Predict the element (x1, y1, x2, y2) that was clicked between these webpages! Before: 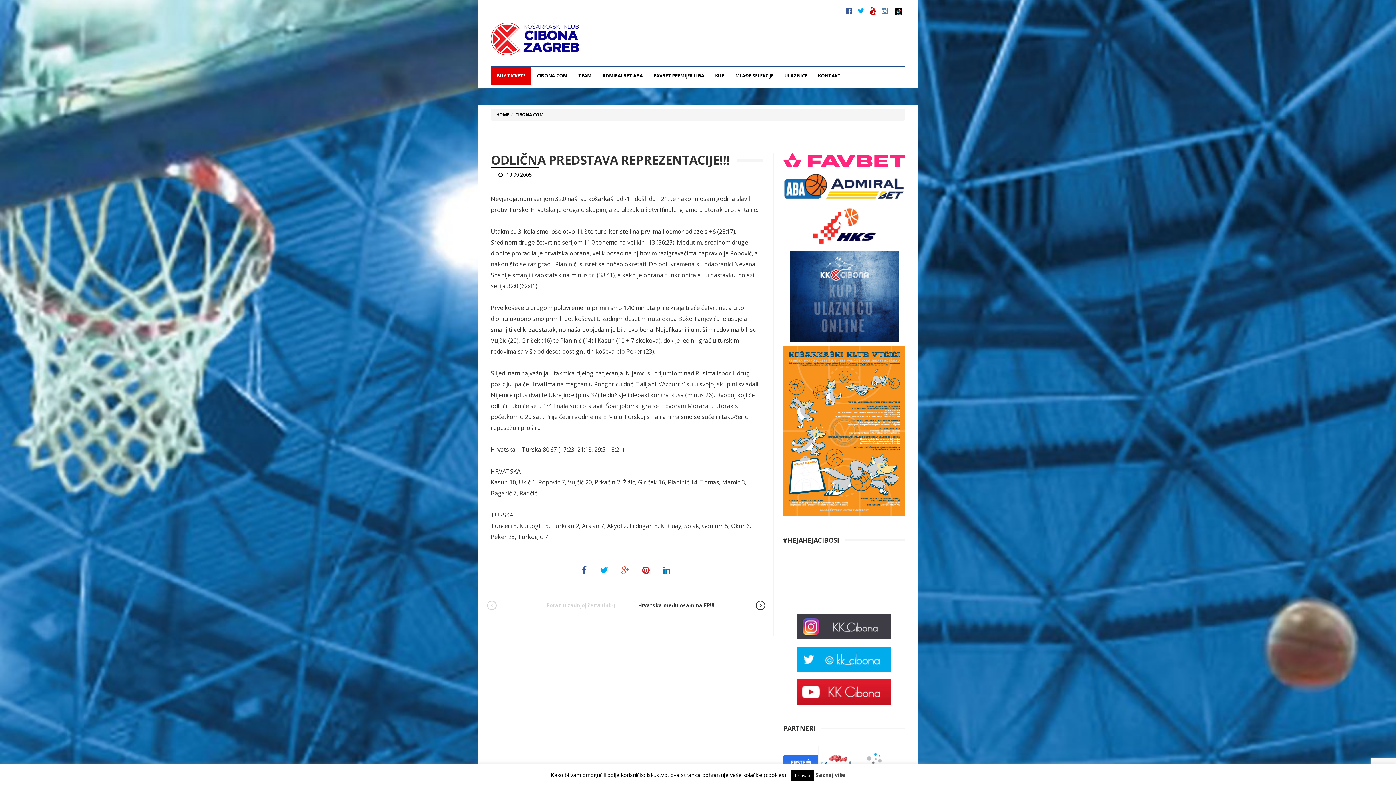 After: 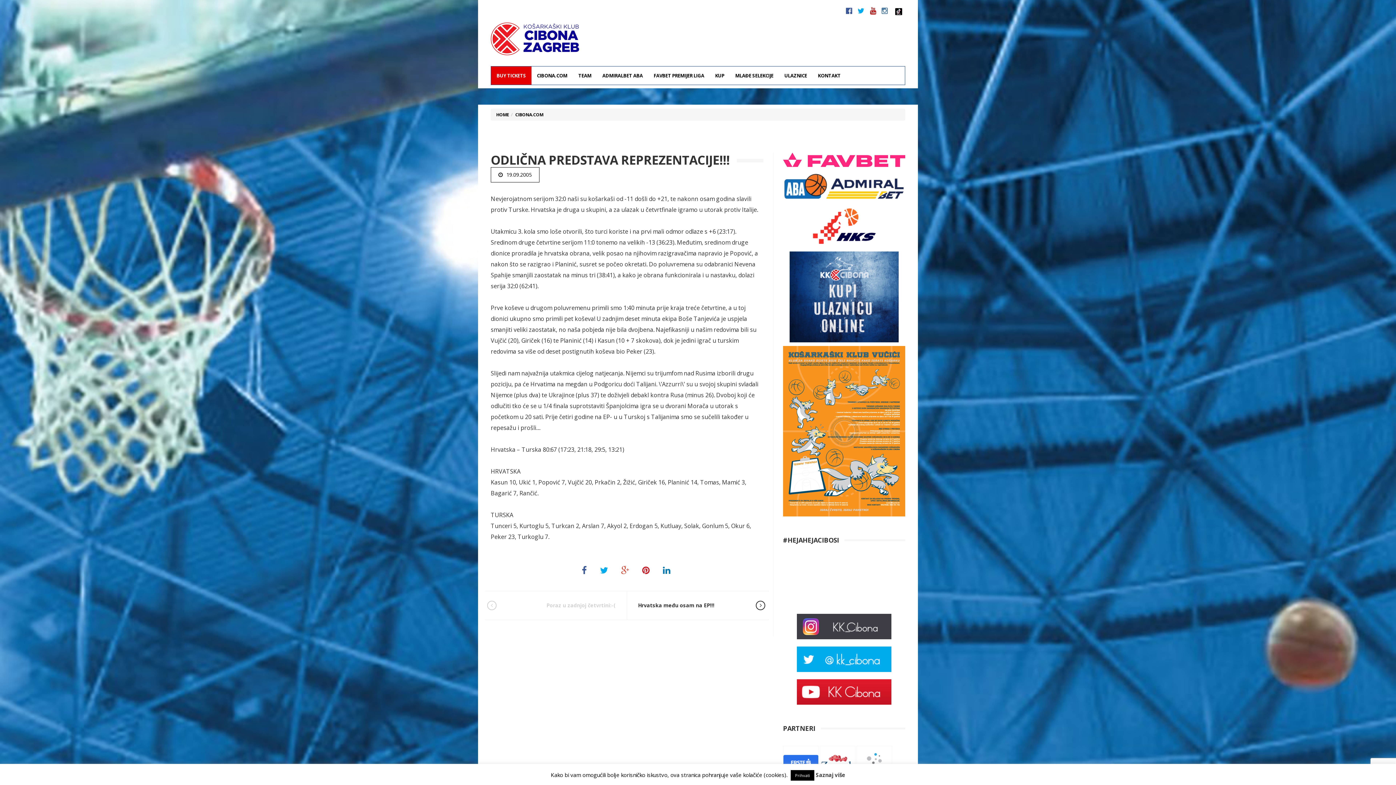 Action: bbox: (846, 5, 852, 15)